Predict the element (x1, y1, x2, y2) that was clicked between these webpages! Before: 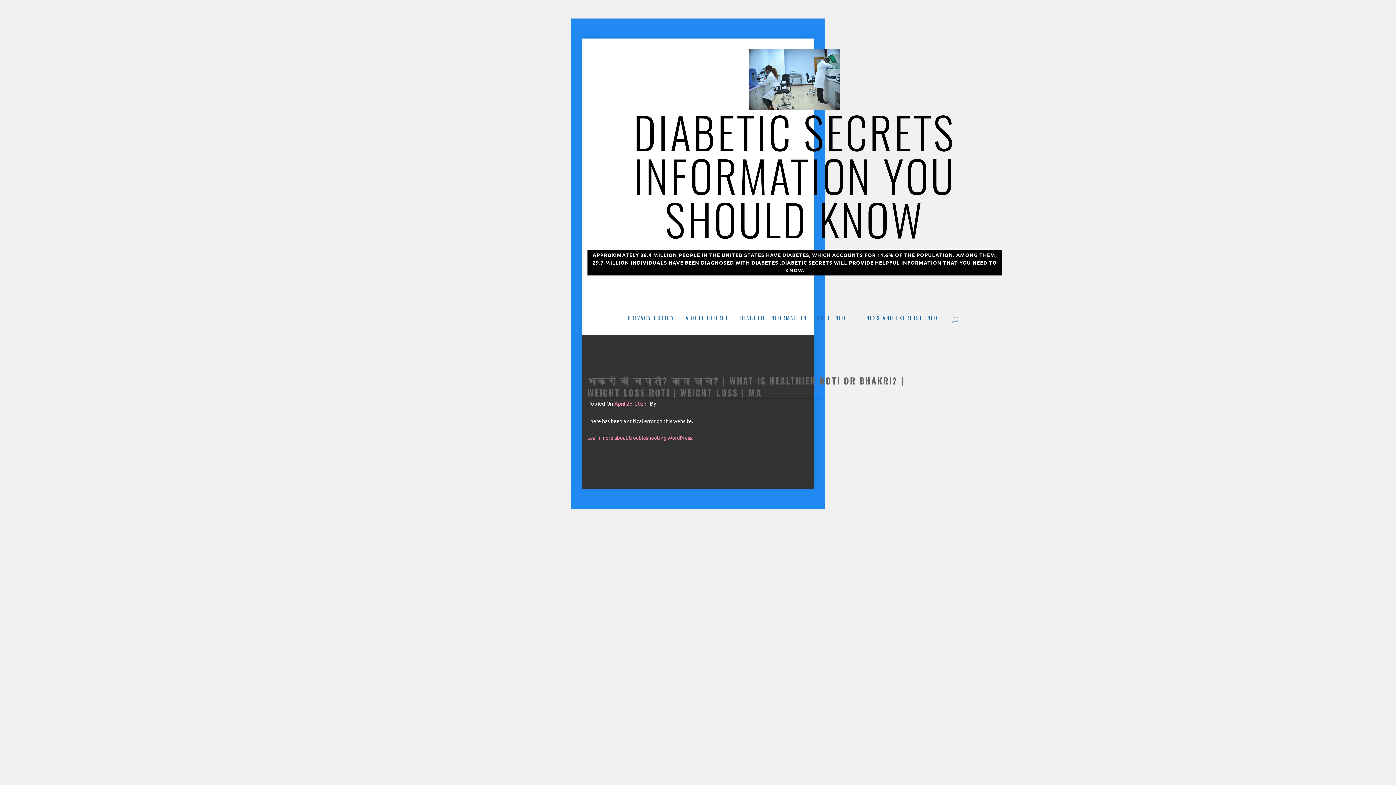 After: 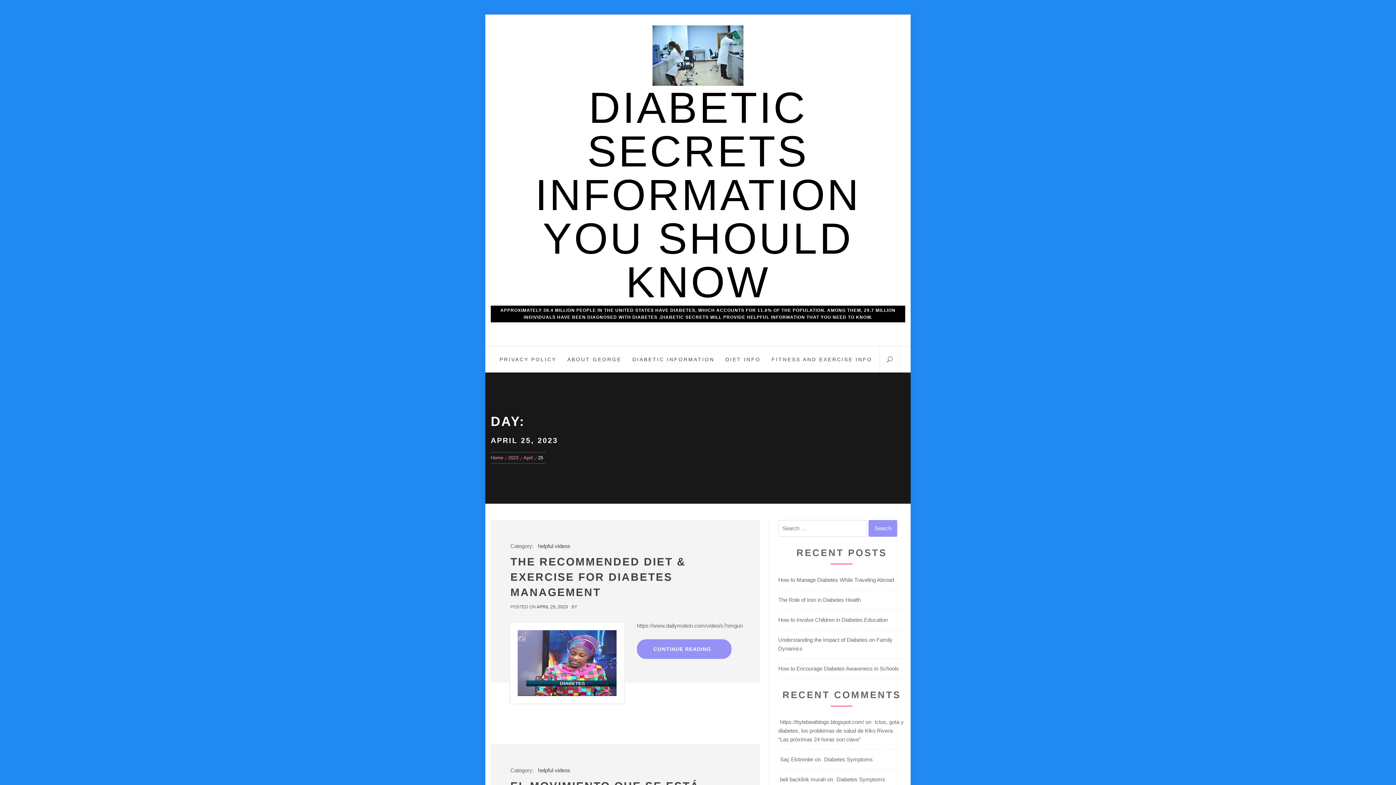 Action: label: April 25, 2023 bbox: (614, 400, 646, 408)